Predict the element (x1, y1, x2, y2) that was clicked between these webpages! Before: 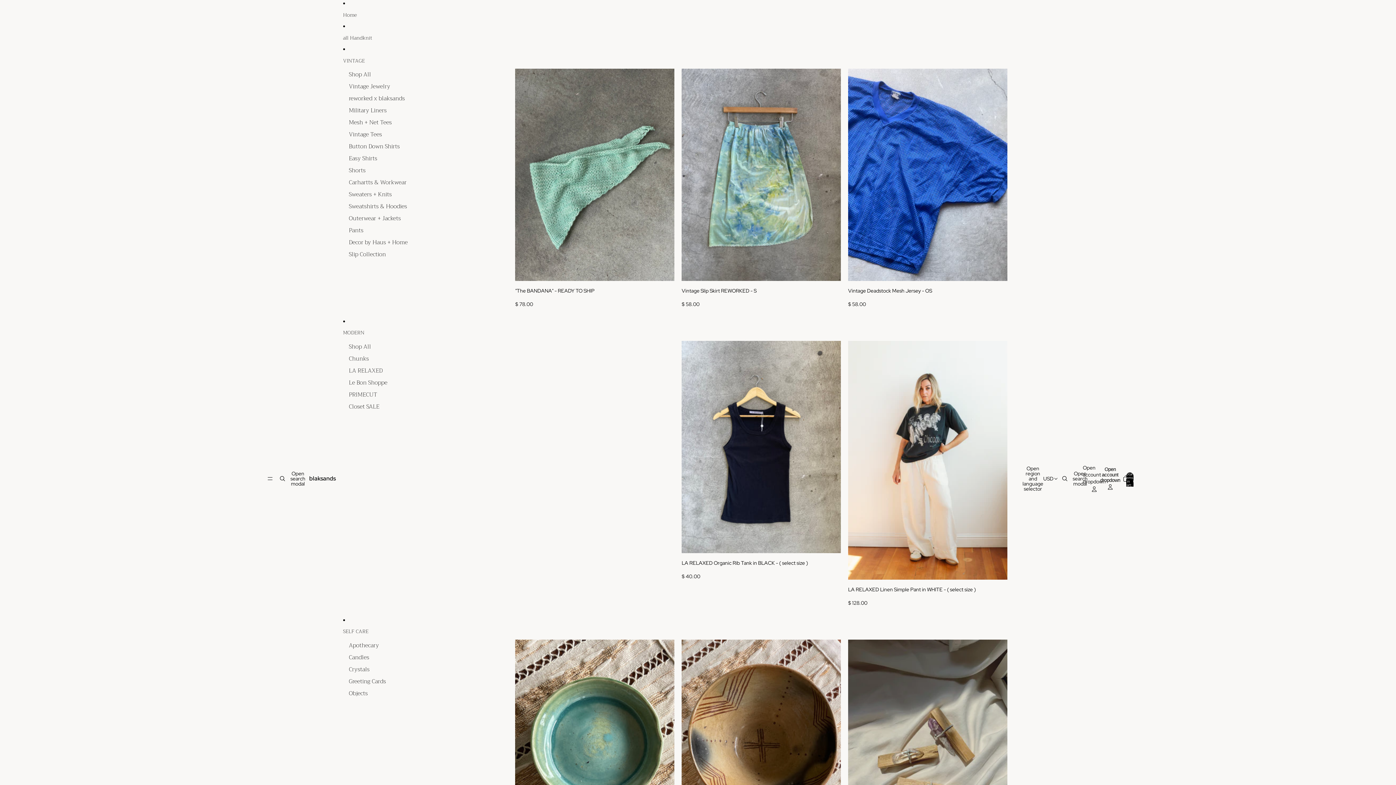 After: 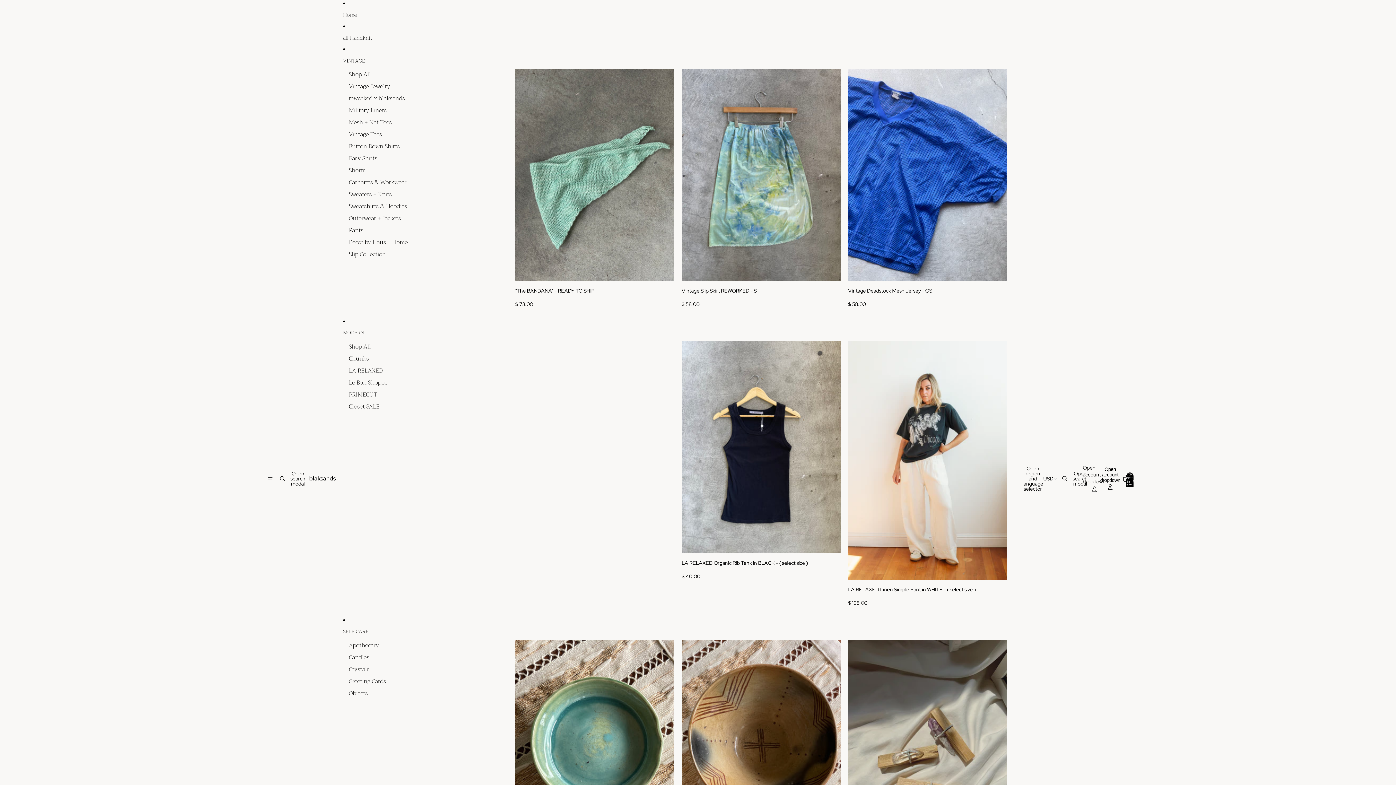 Action: bbox: (348, 176, 406, 188) label: Carhartts & Workwear